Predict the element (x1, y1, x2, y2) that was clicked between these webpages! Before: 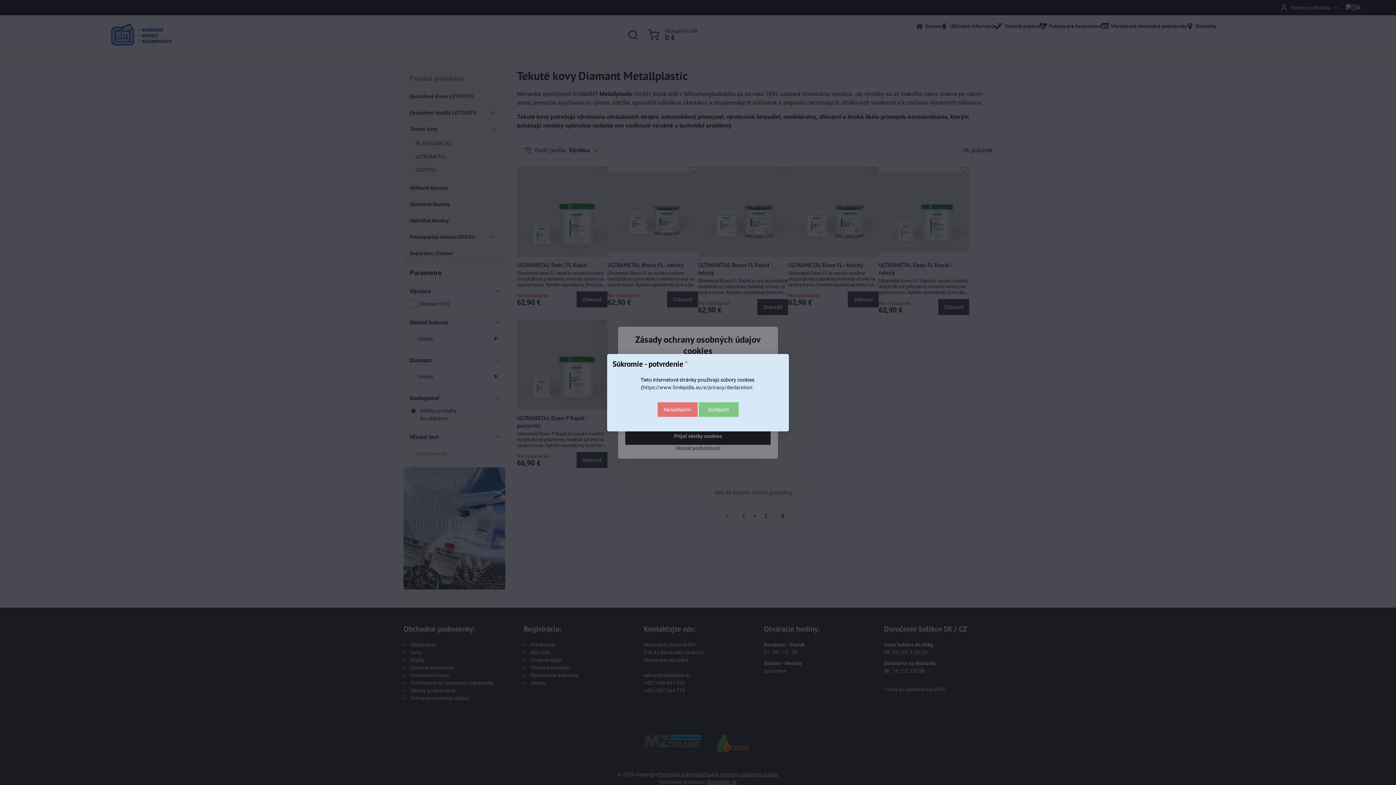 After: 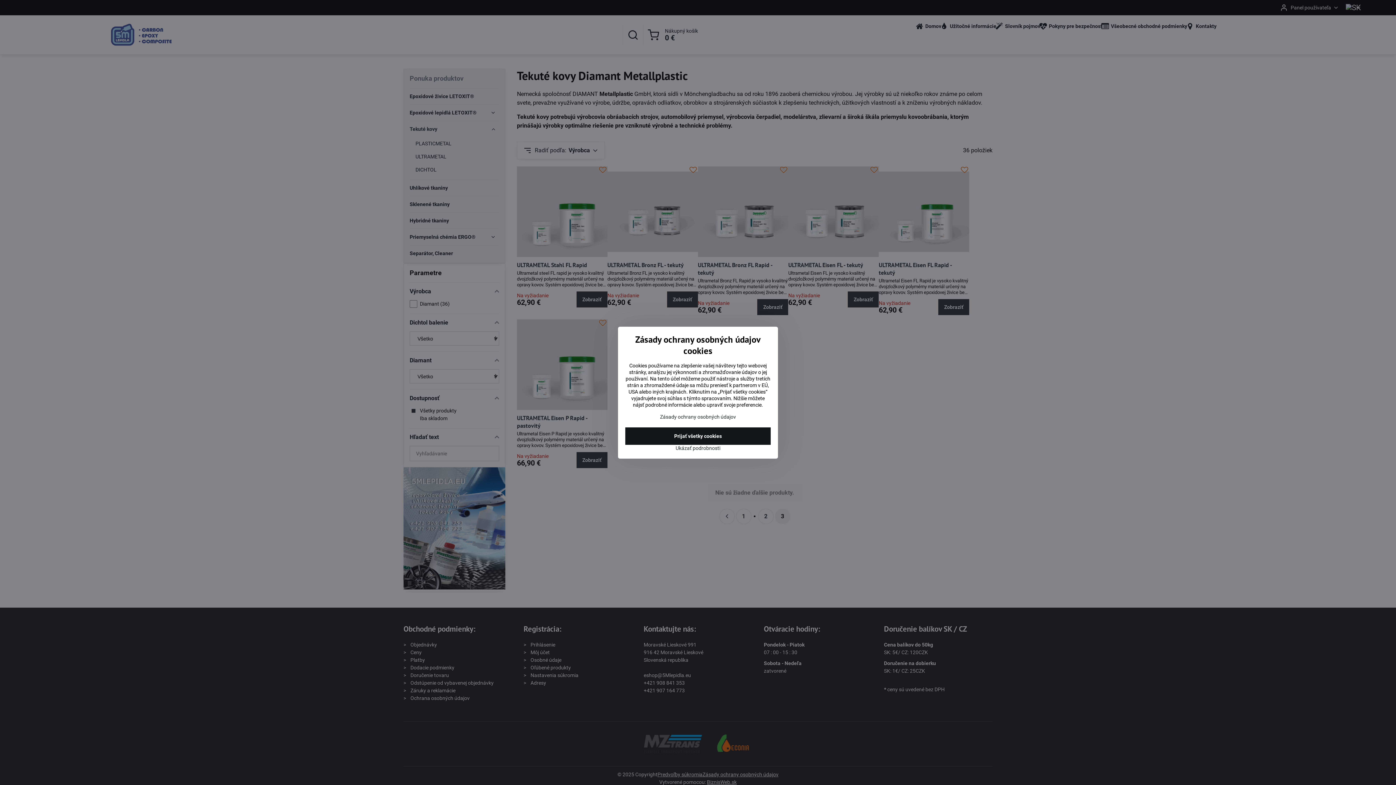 Action: bbox: (698, 402, 738, 416) label: Súhlasím